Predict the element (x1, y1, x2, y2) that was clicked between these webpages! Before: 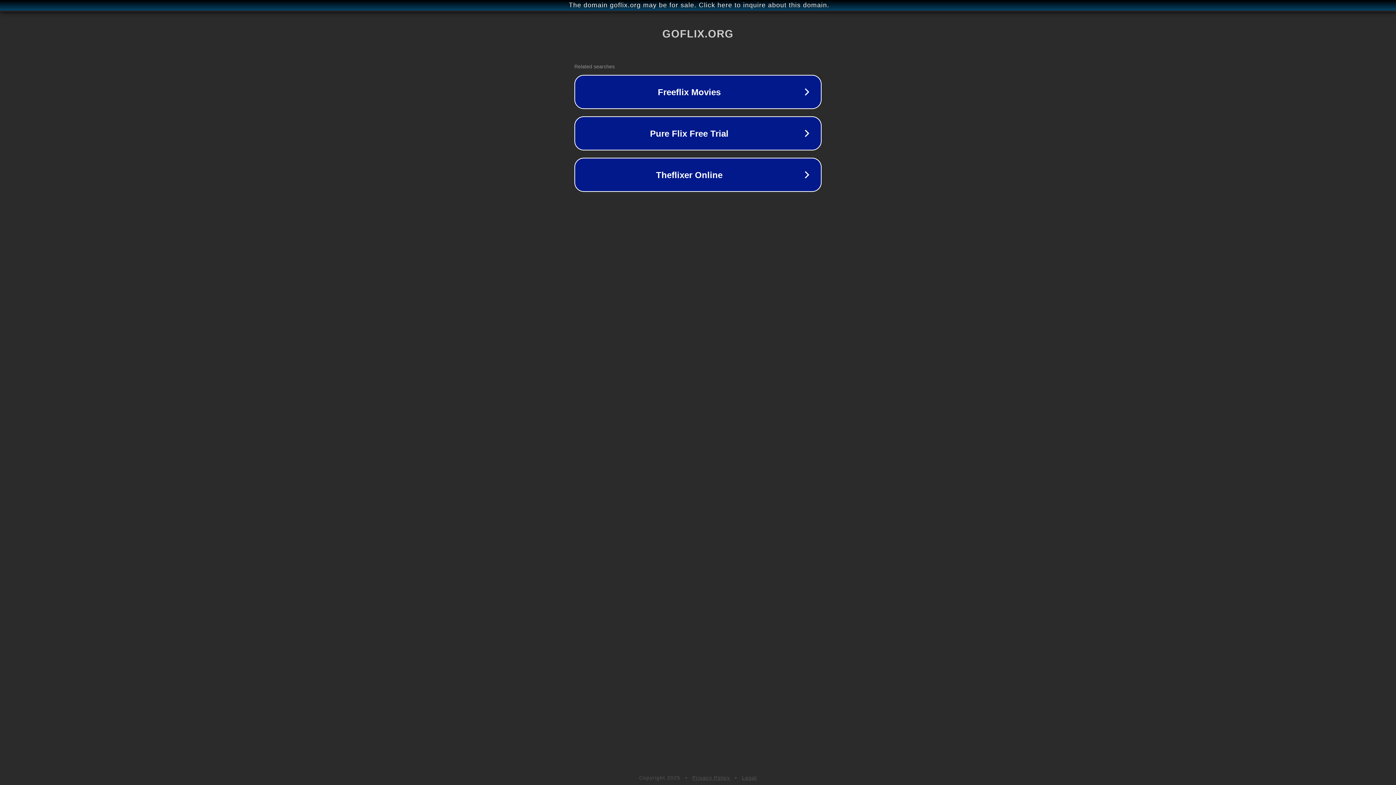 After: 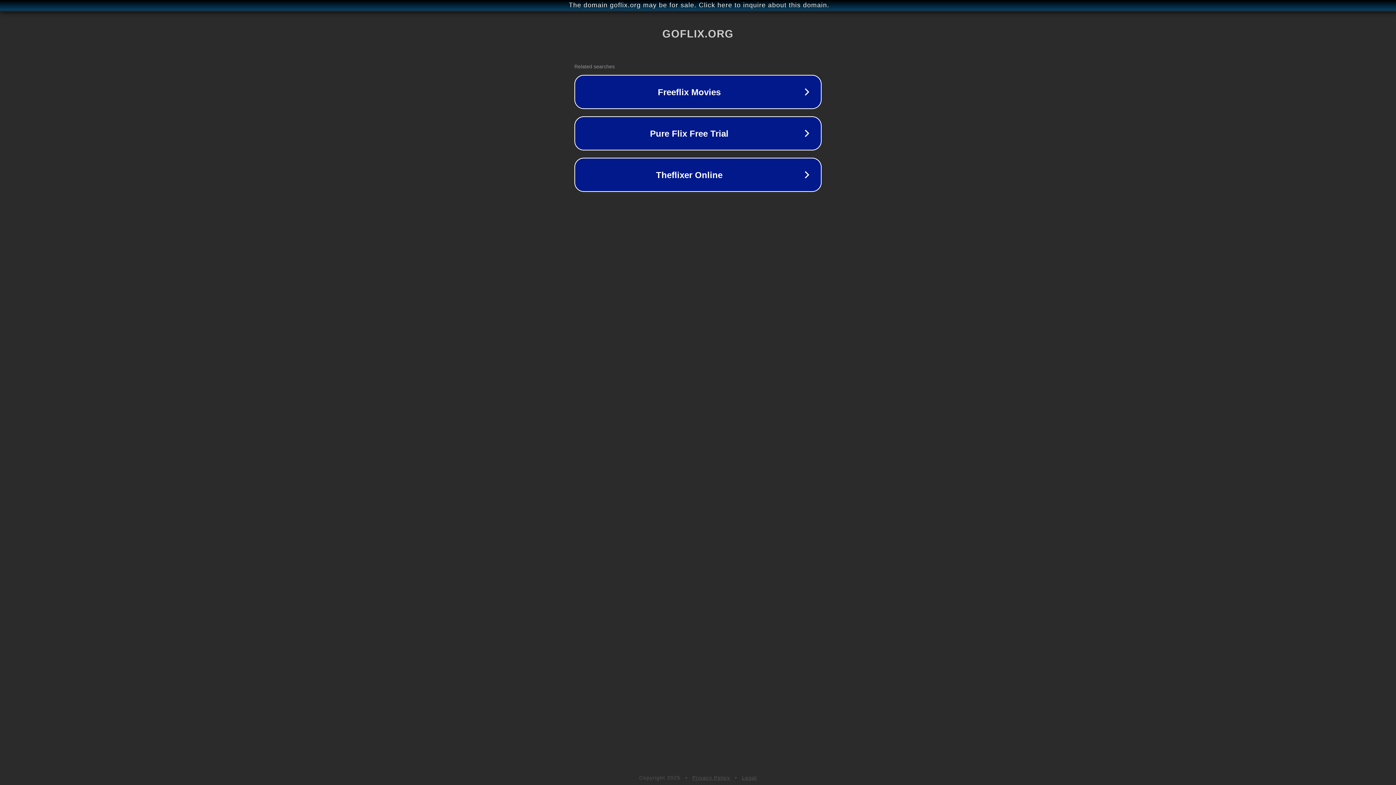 Action: bbox: (692, 775, 730, 781) label: Privacy Policy